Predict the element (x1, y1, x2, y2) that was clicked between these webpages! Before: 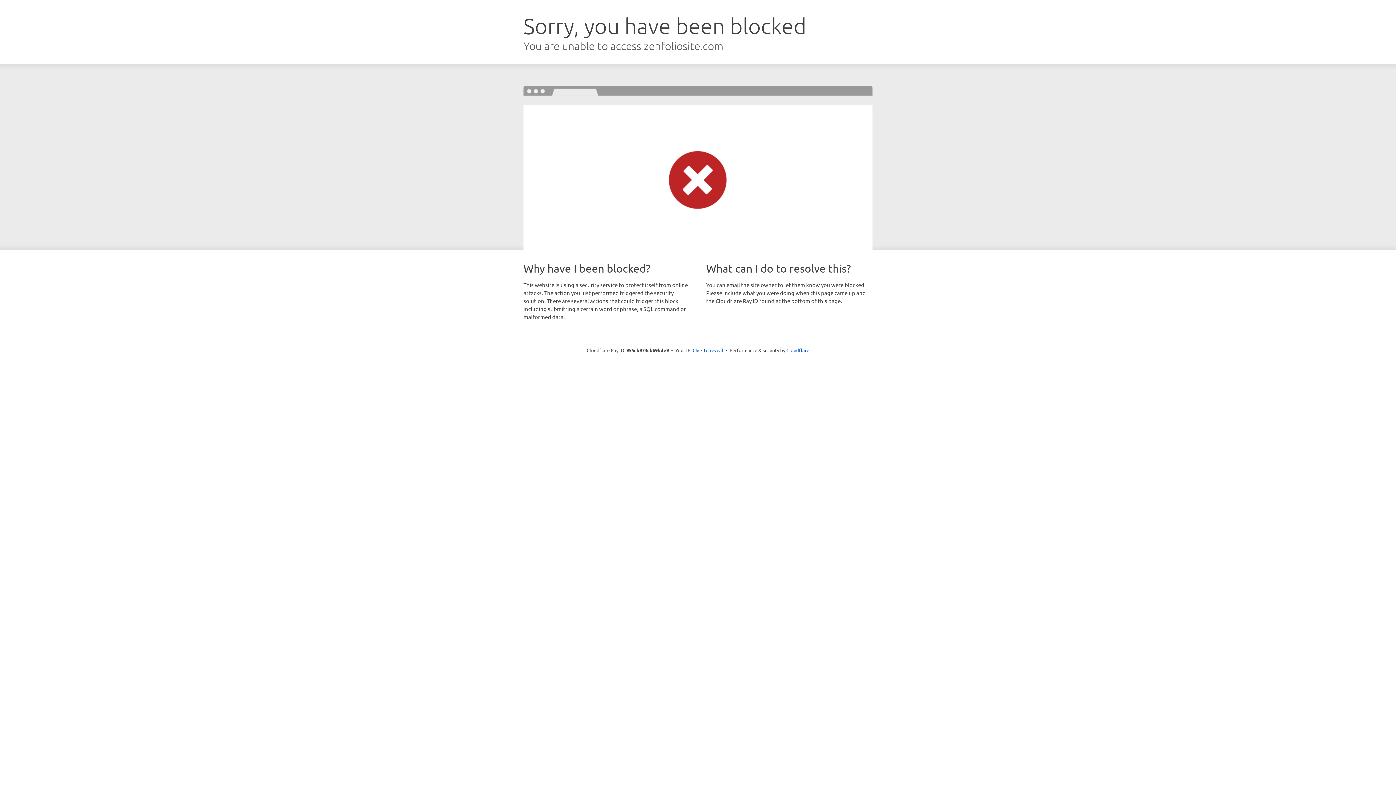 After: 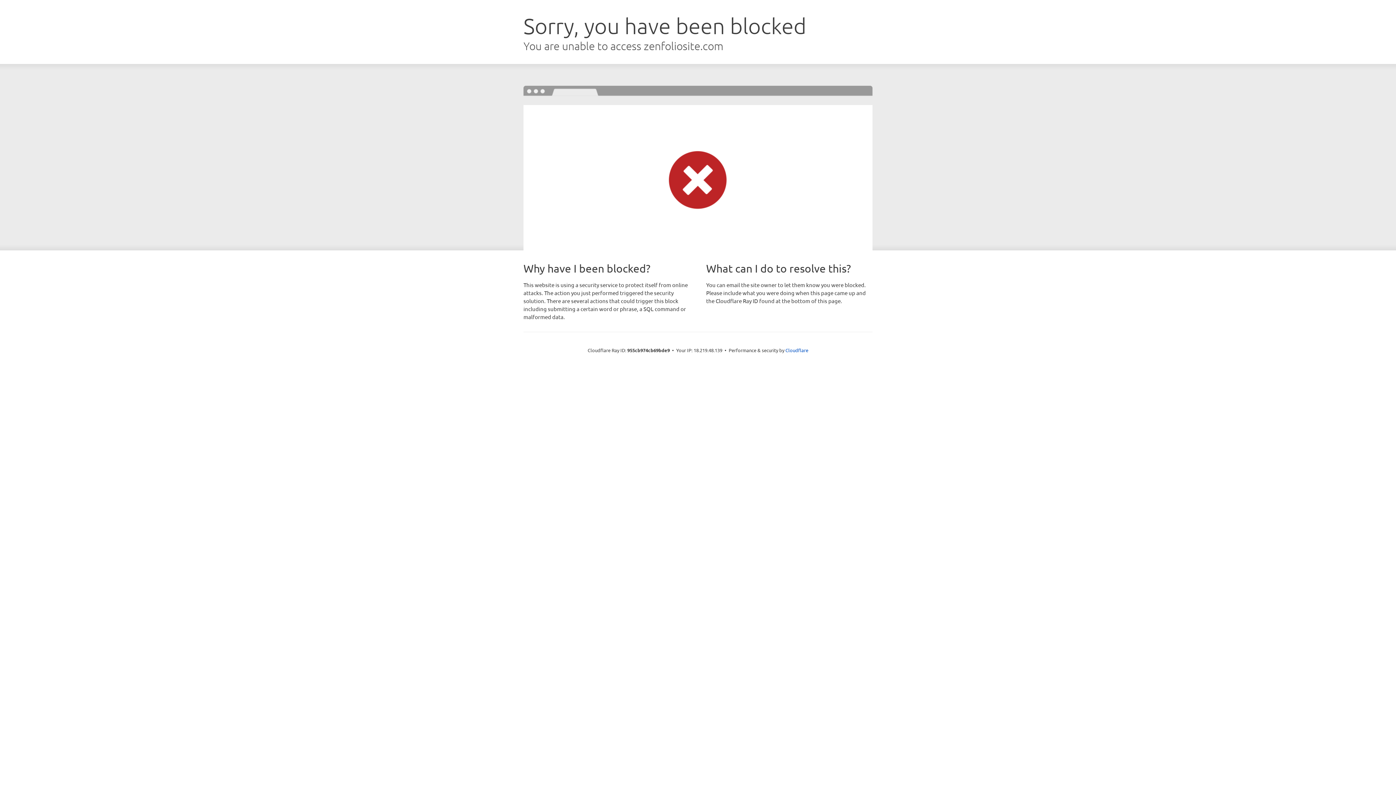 Action: label: Click to reveal bbox: (692, 346, 723, 353)